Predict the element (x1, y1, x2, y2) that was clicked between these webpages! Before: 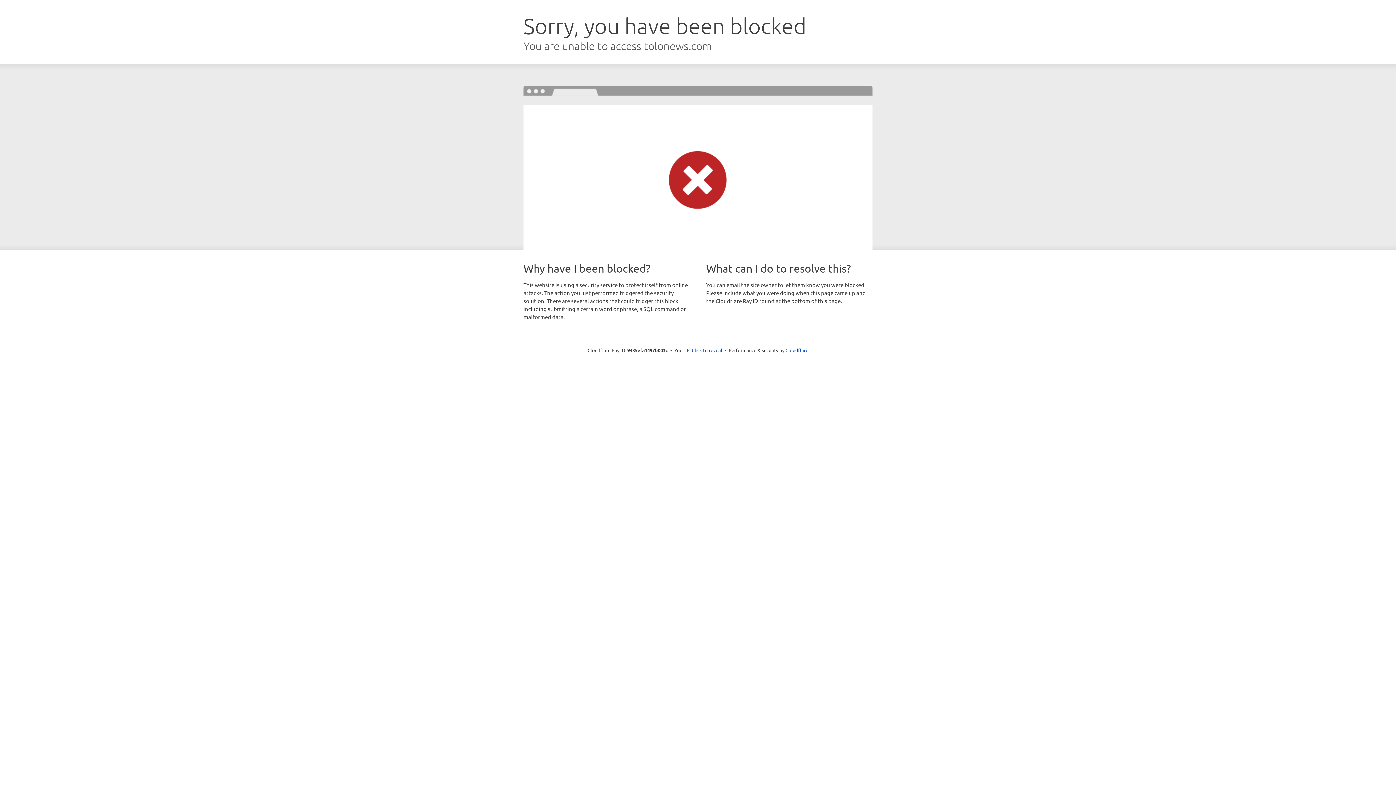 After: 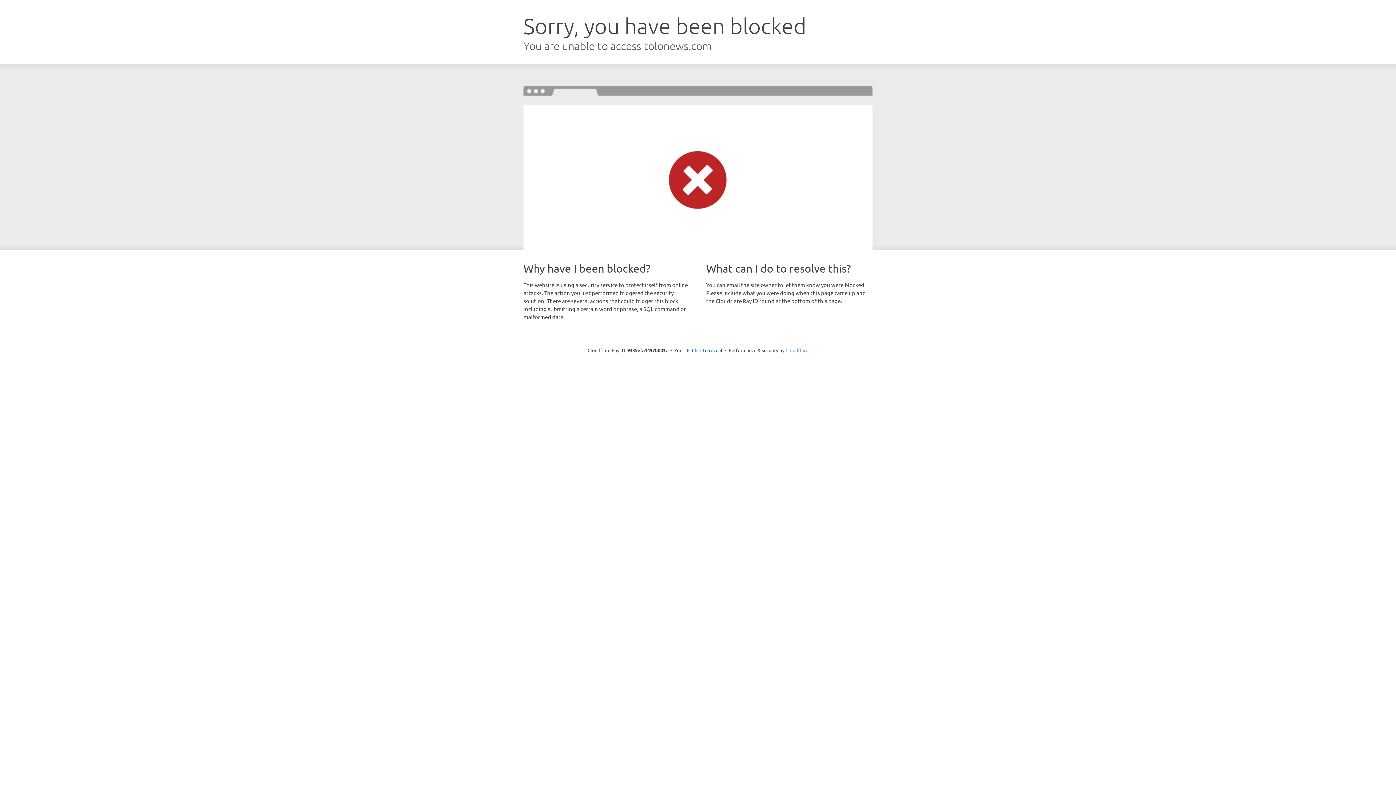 Action: bbox: (785, 347, 808, 353) label: Cloudflare